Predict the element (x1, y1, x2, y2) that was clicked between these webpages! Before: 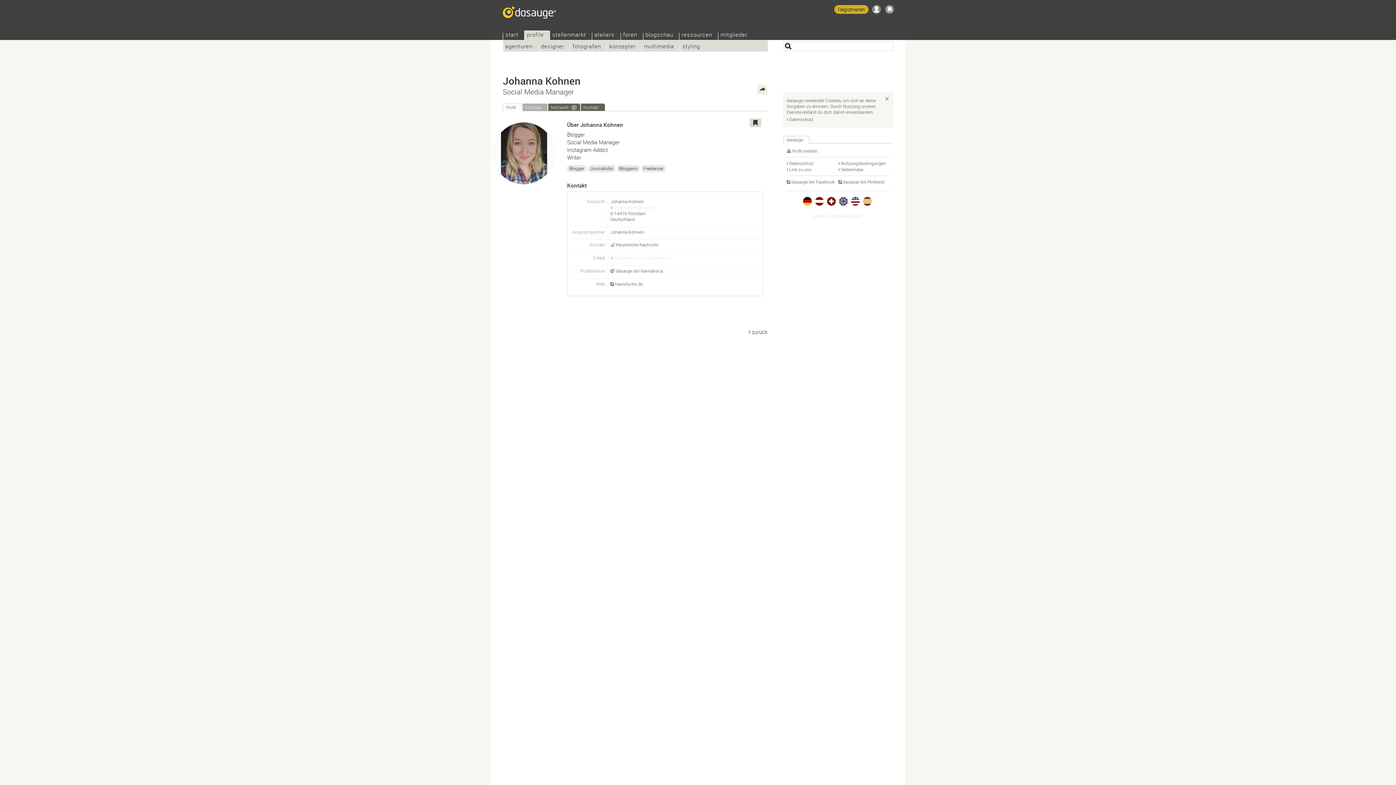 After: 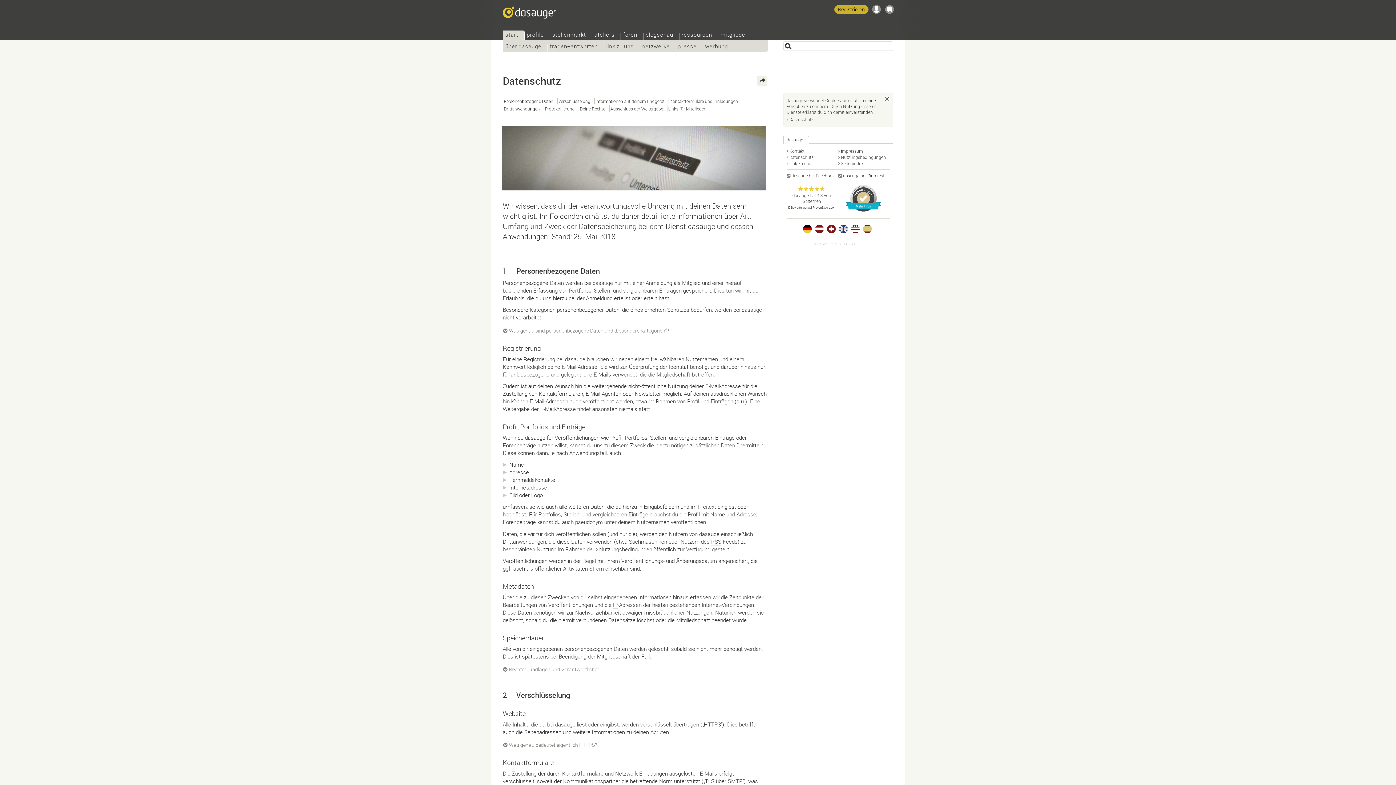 Action: bbox: (786, 116, 813, 122) label: Datenschutz